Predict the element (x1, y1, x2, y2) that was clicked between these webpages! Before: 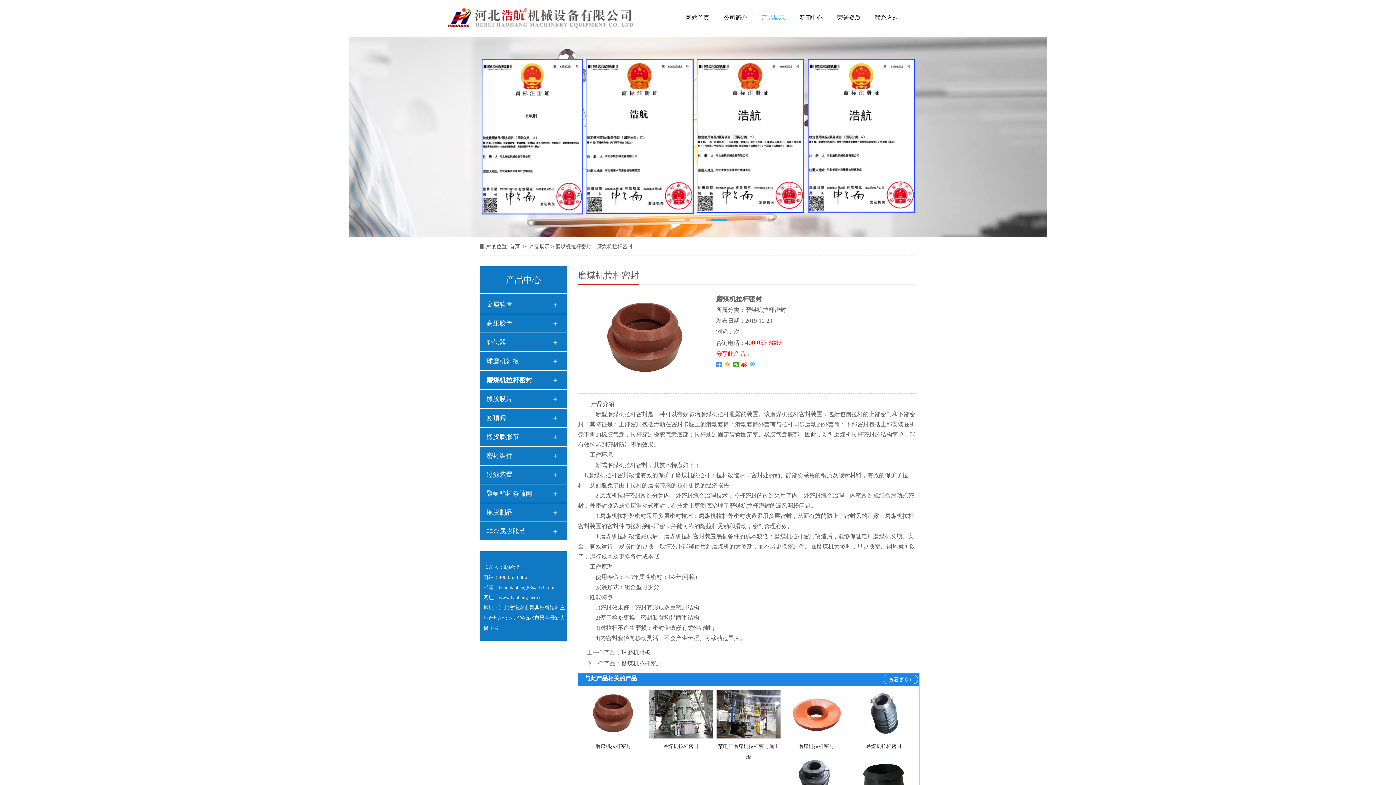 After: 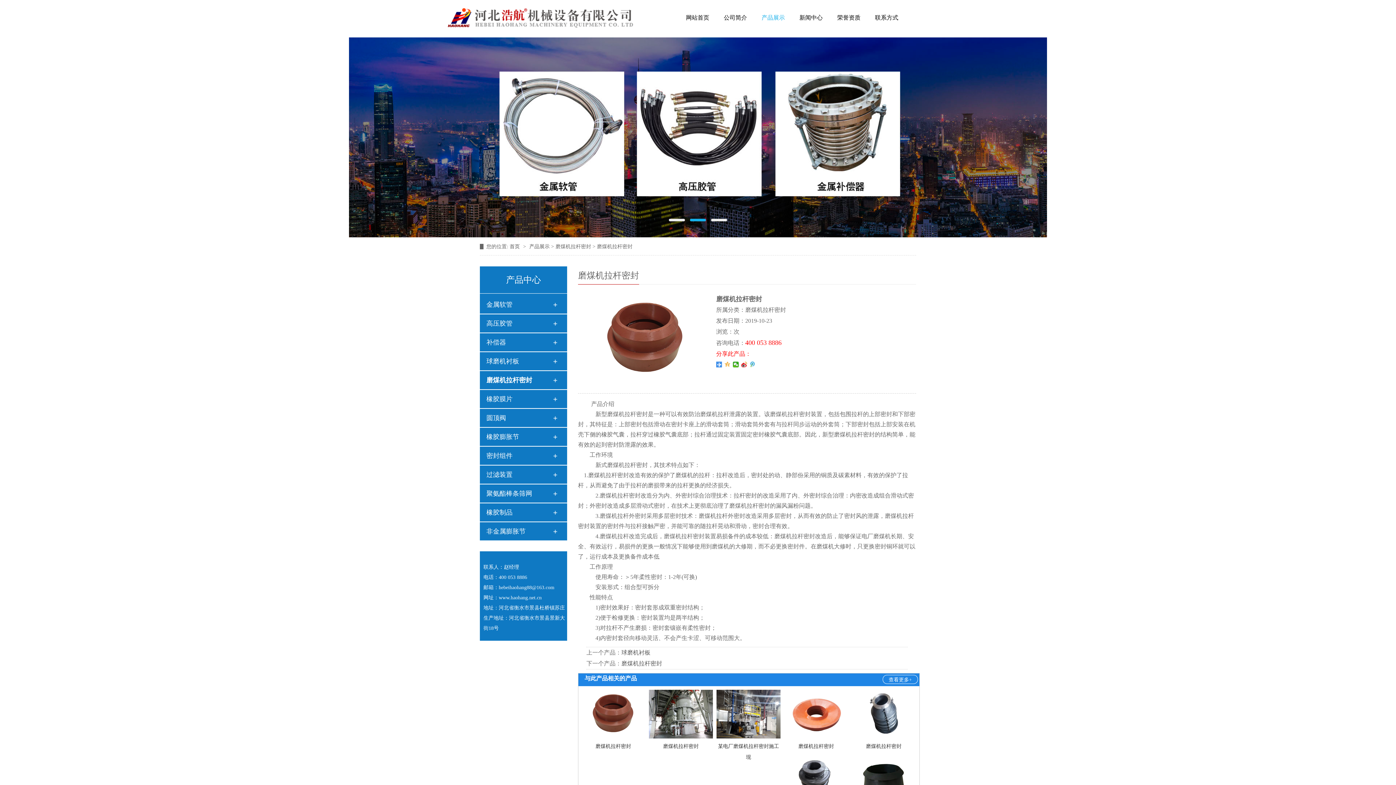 Action: bbox: (724, 361, 730, 367)